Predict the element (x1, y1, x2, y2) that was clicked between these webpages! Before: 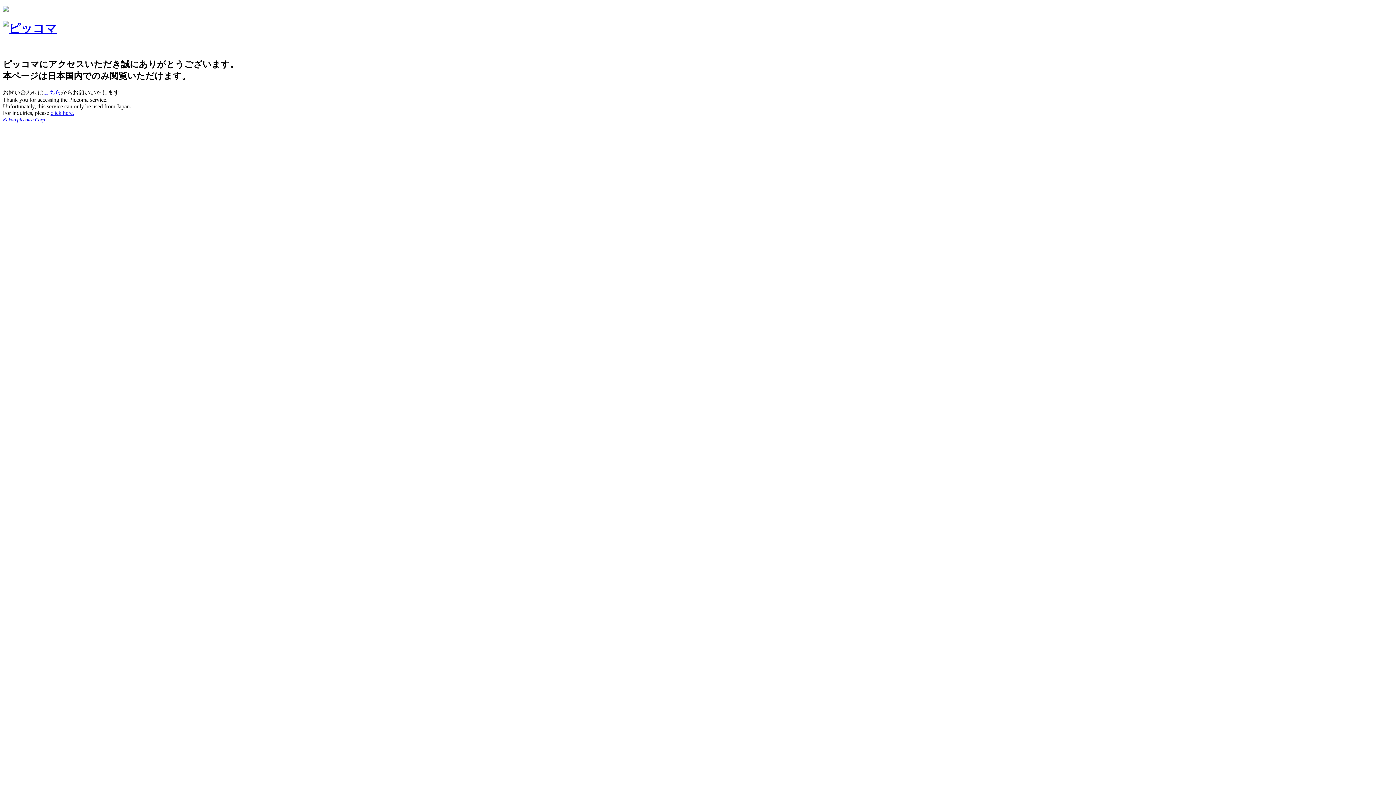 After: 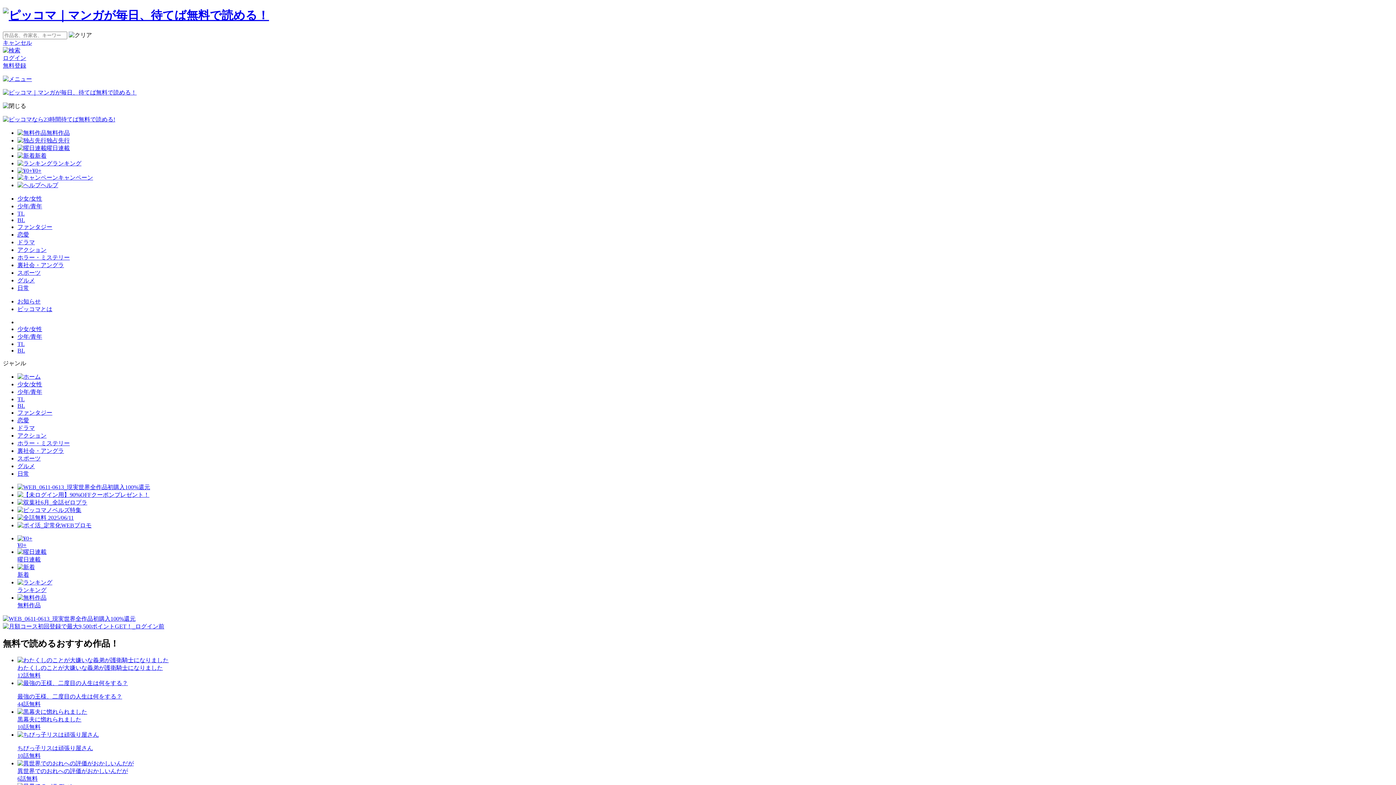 Action: bbox: (2, 21, 56, 35)